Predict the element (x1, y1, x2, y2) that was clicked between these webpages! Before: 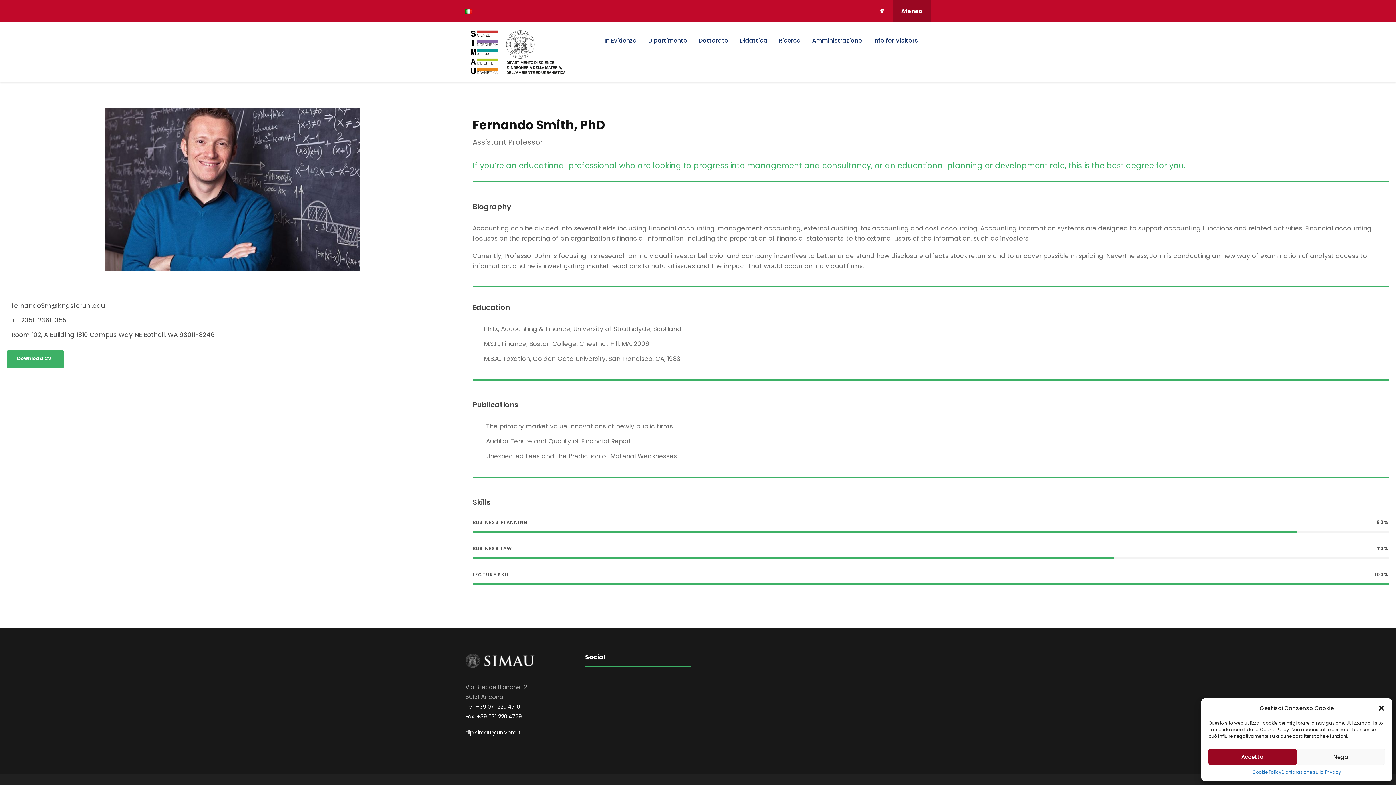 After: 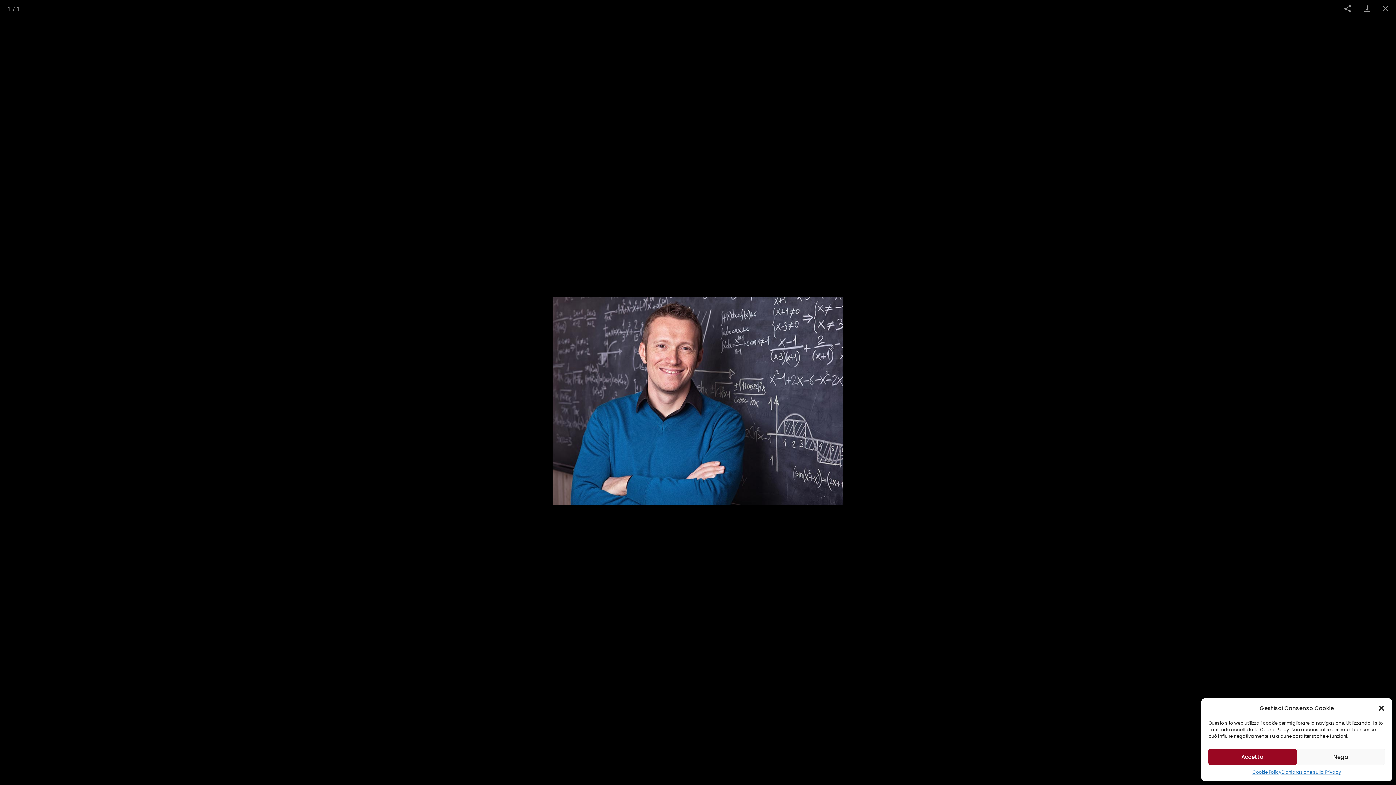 Action: bbox: (105, 185, 359, 193)